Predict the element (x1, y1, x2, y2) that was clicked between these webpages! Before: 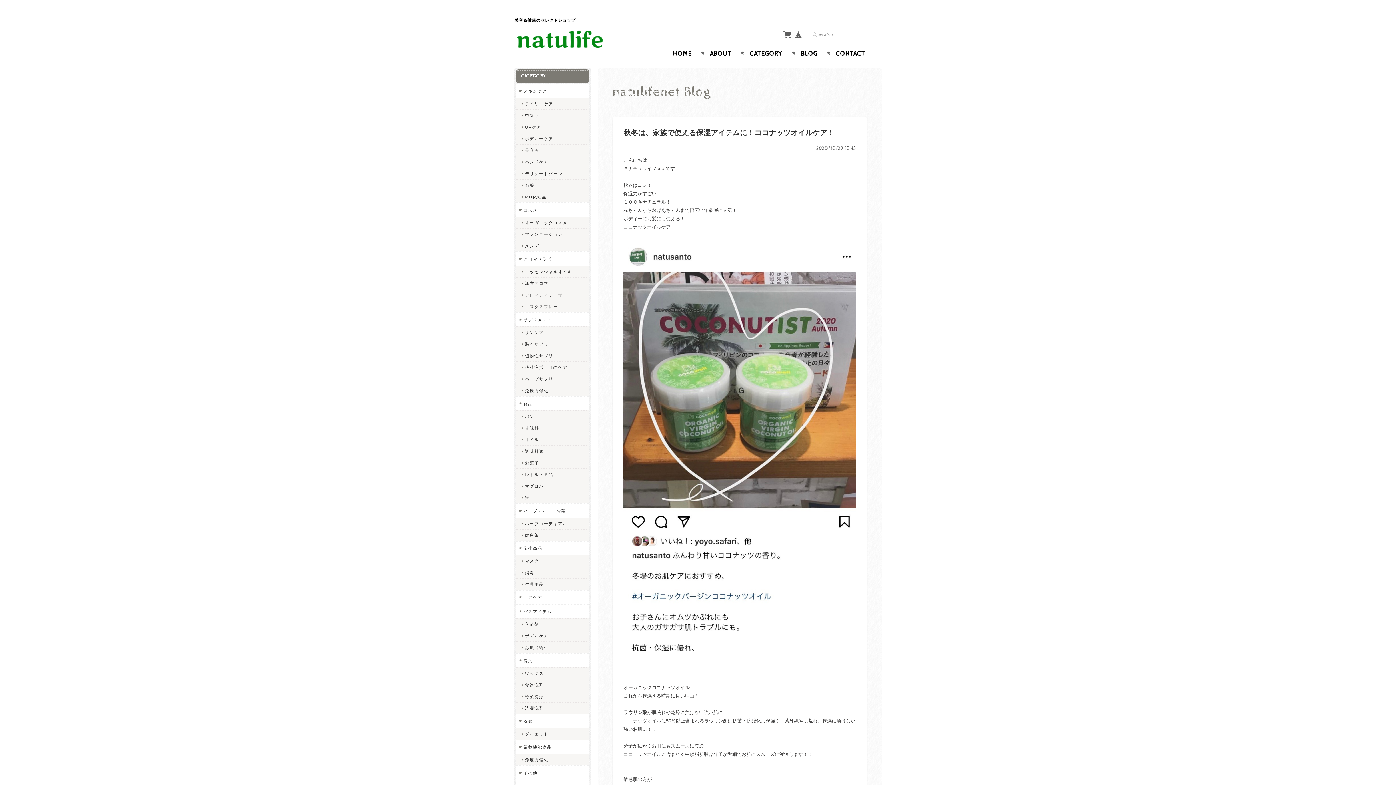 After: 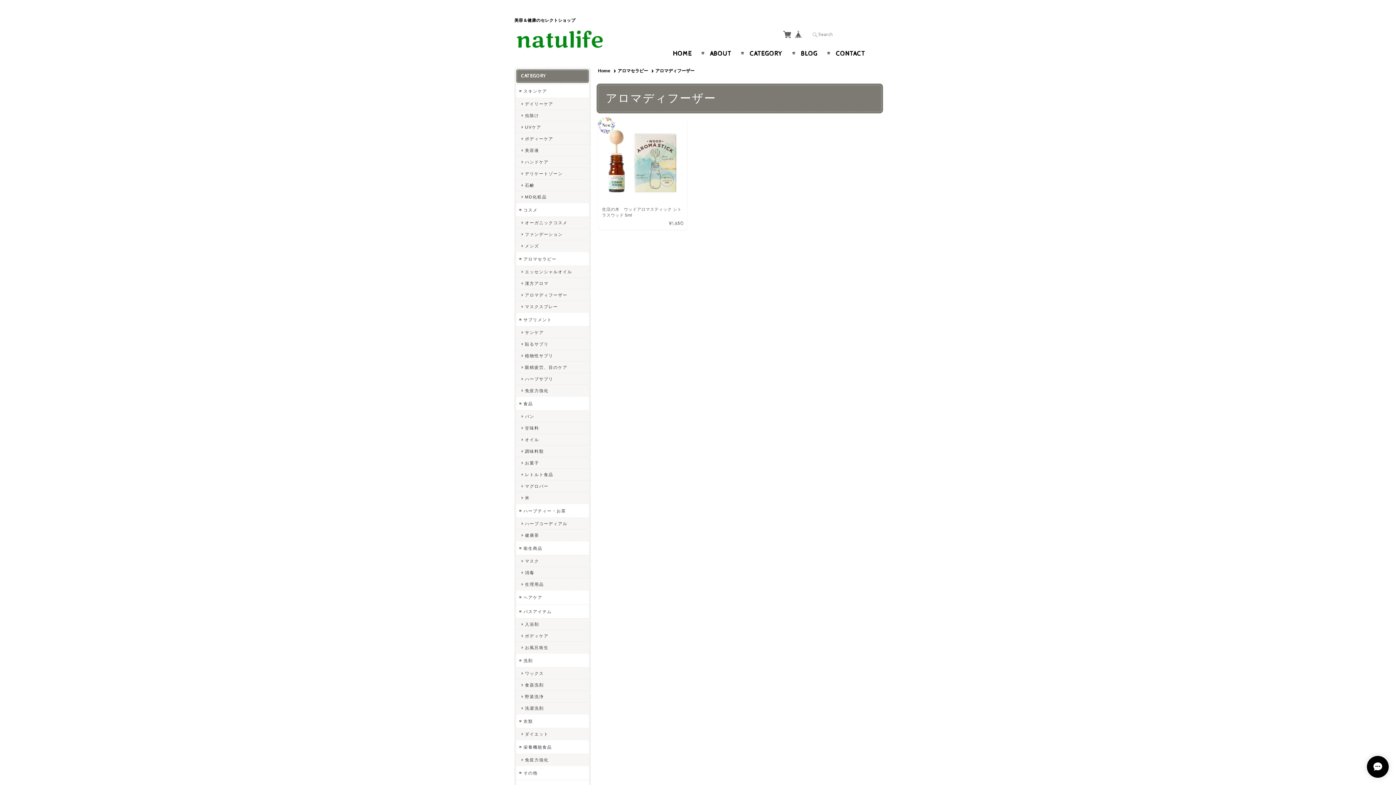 Action: bbox: (516, 289, 589, 300) label: アロマディフーザー